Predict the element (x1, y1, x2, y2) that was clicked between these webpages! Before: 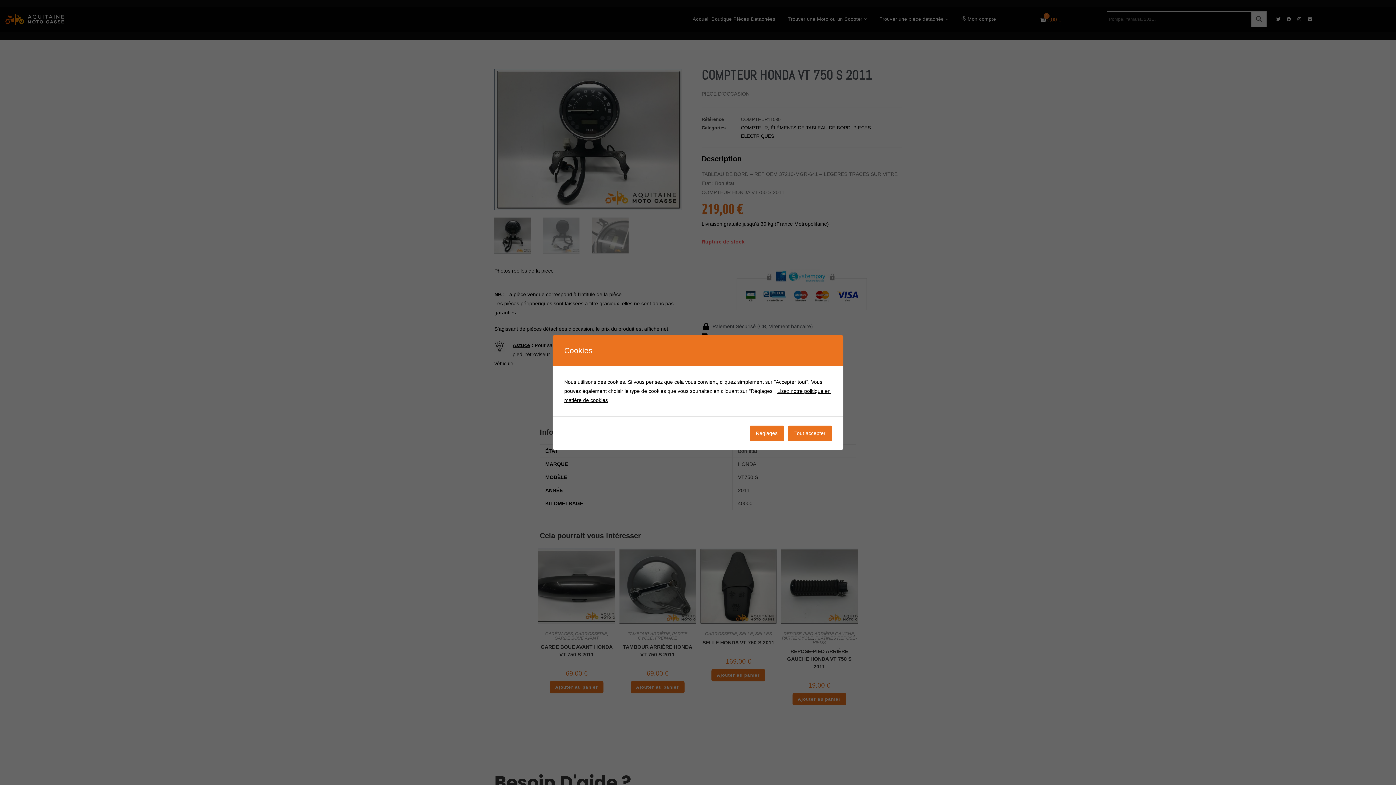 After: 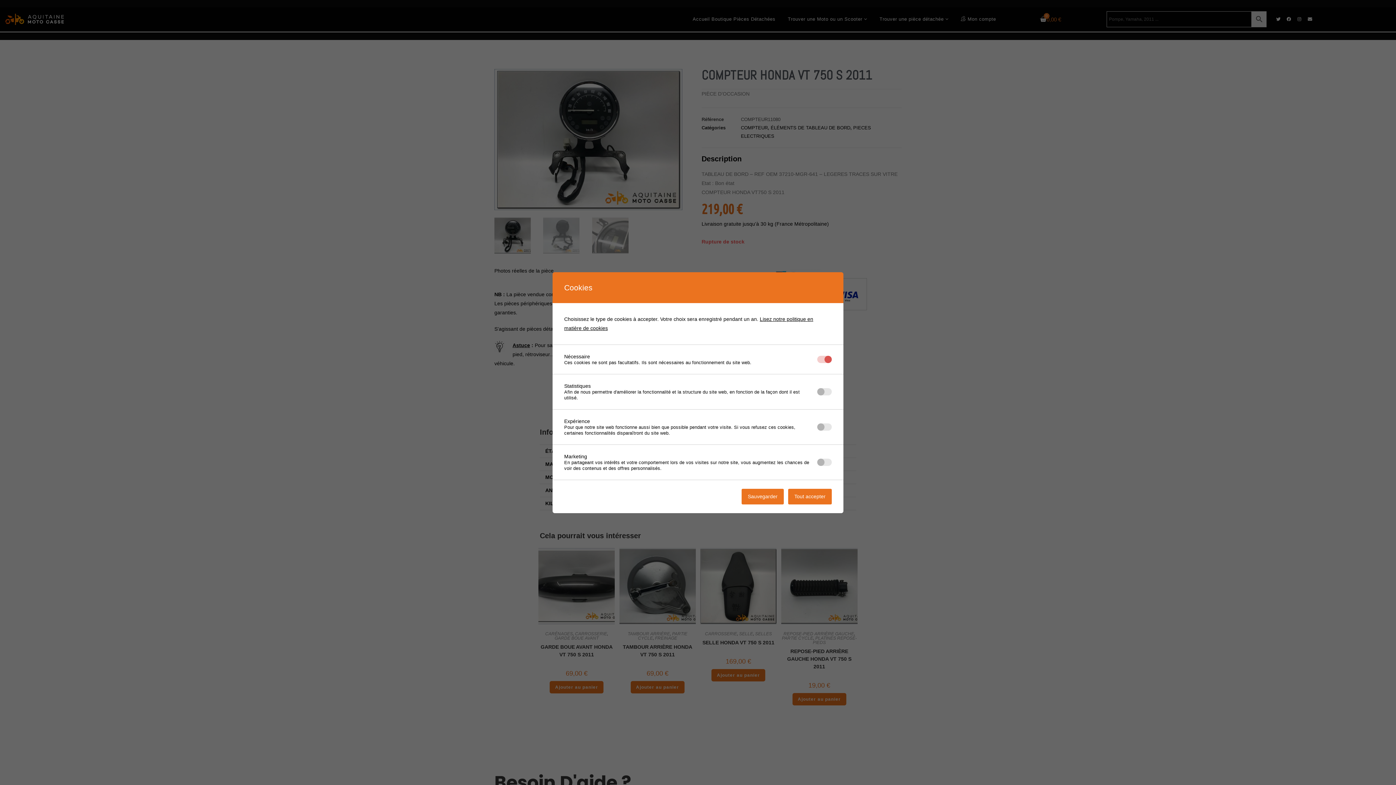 Action: label: Réglages bbox: (749, 425, 784, 441)